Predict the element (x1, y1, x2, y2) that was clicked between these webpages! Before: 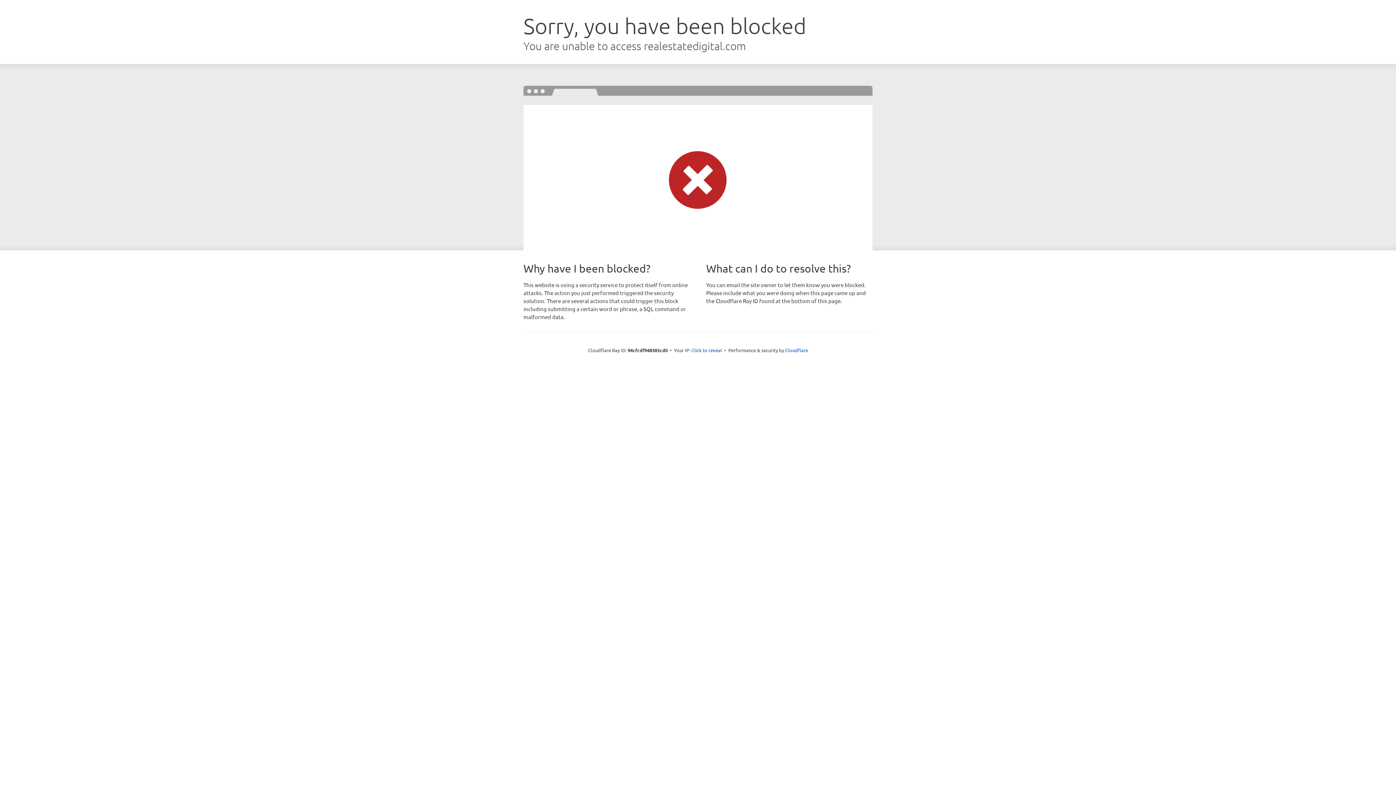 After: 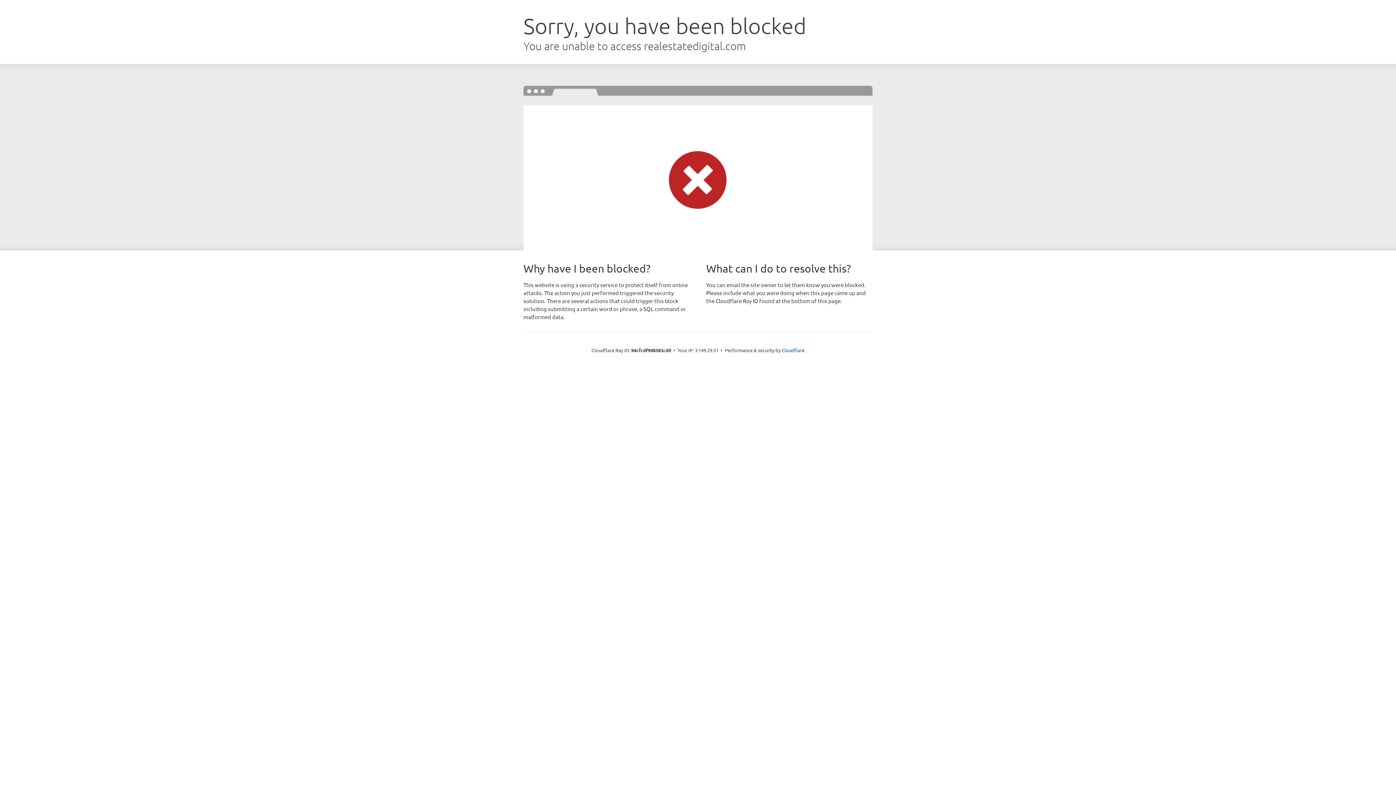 Action: label: Click to reveal bbox: (691, 346, 722, 353)